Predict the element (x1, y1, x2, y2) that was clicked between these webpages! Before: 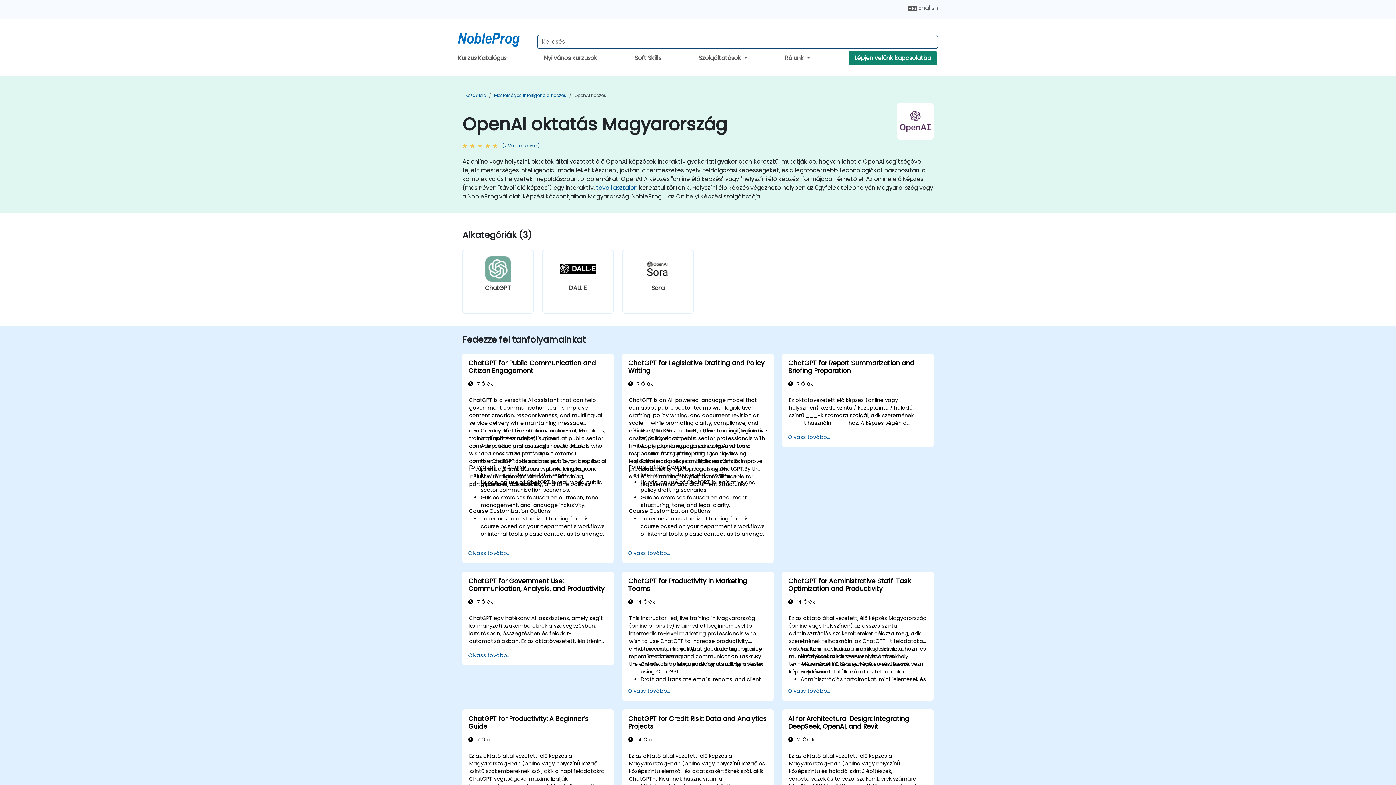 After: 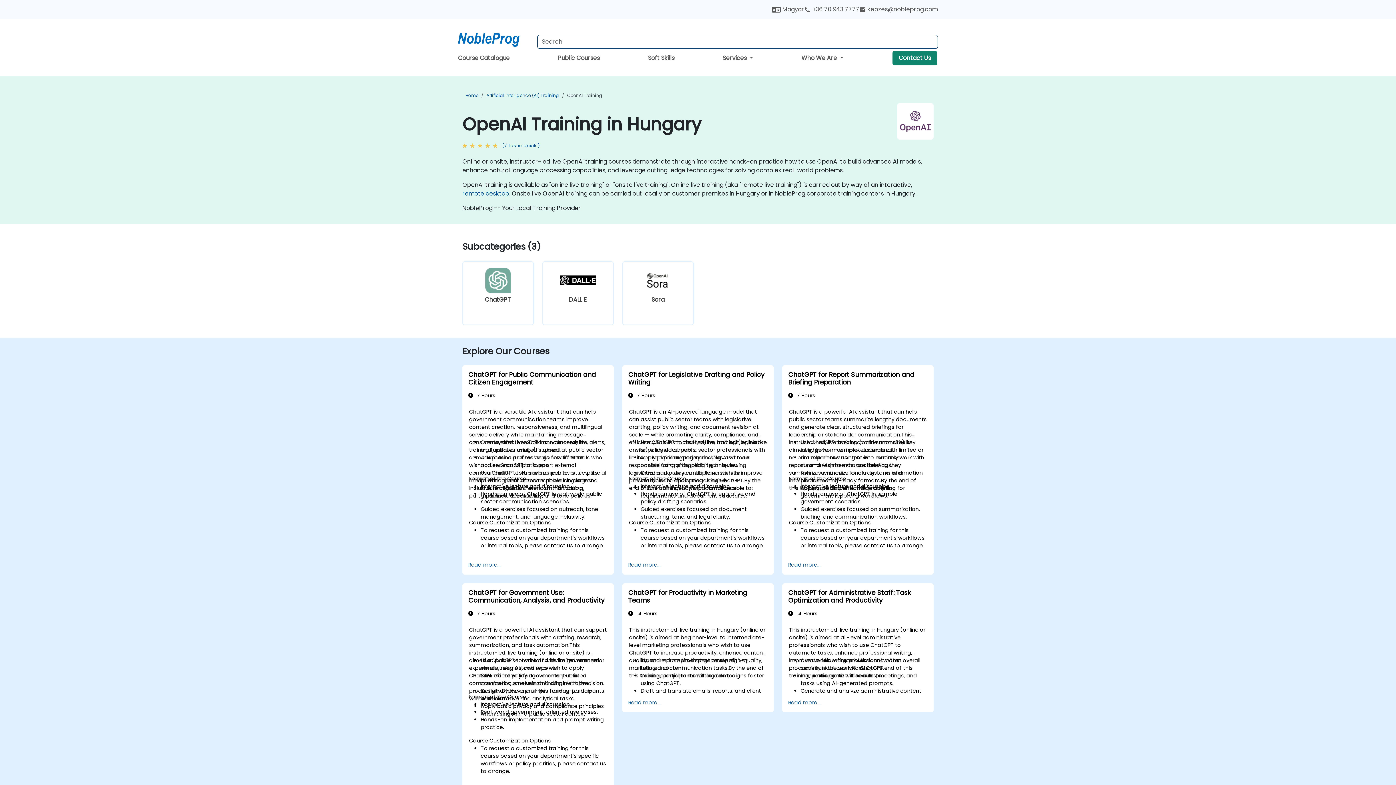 Action: bbox: (908, 3, 938, 12) label: Select site language